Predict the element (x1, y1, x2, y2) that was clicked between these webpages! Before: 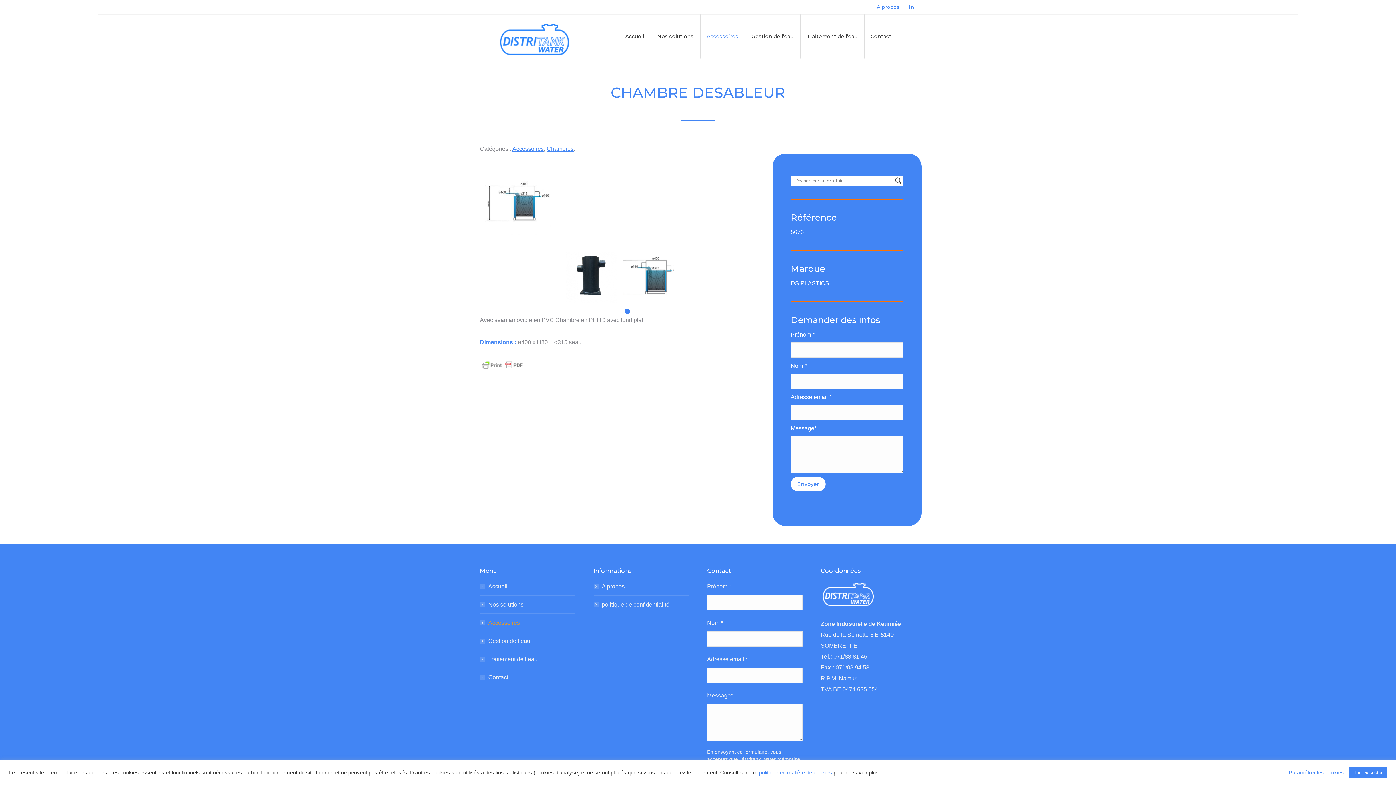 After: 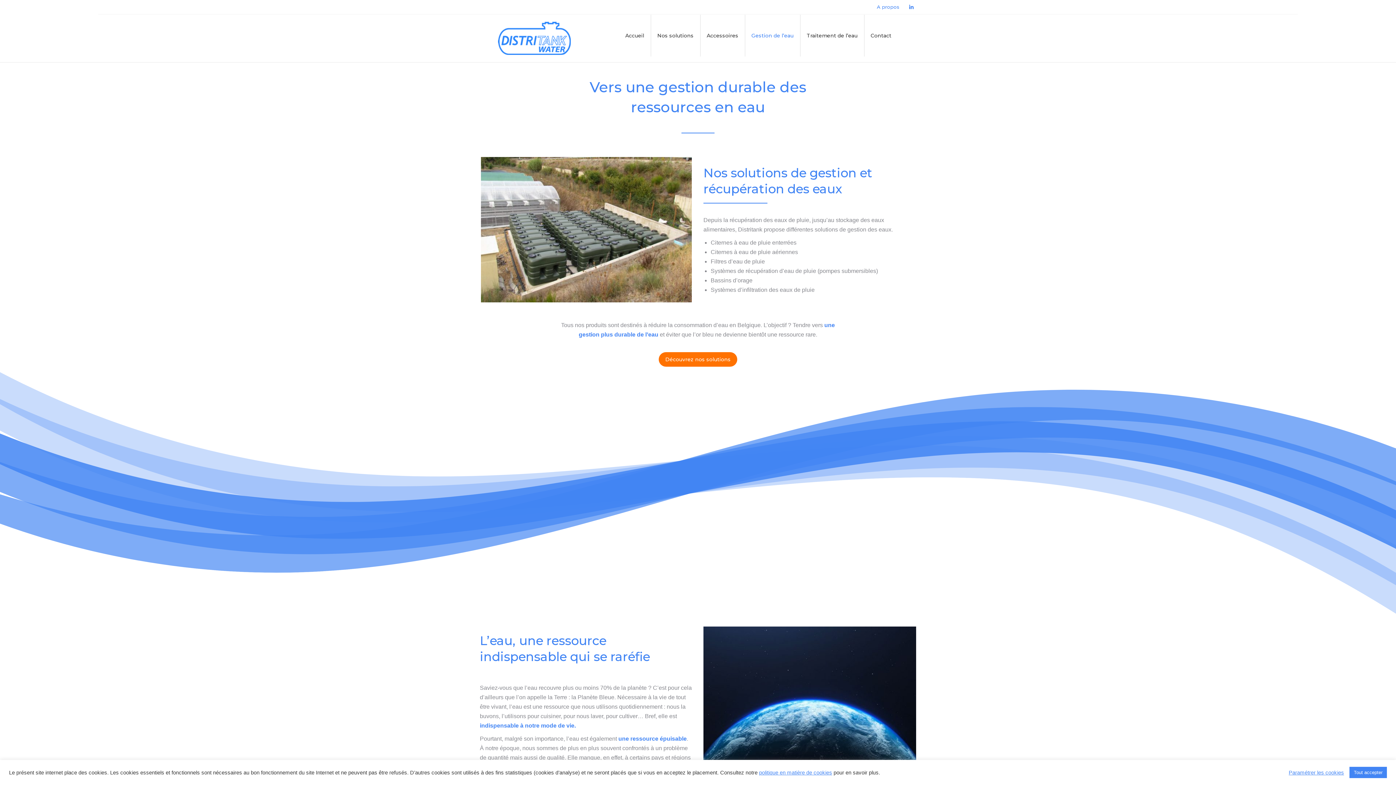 Action: bbox: (480, 636, 530, 647) label: Gestion de l’eau